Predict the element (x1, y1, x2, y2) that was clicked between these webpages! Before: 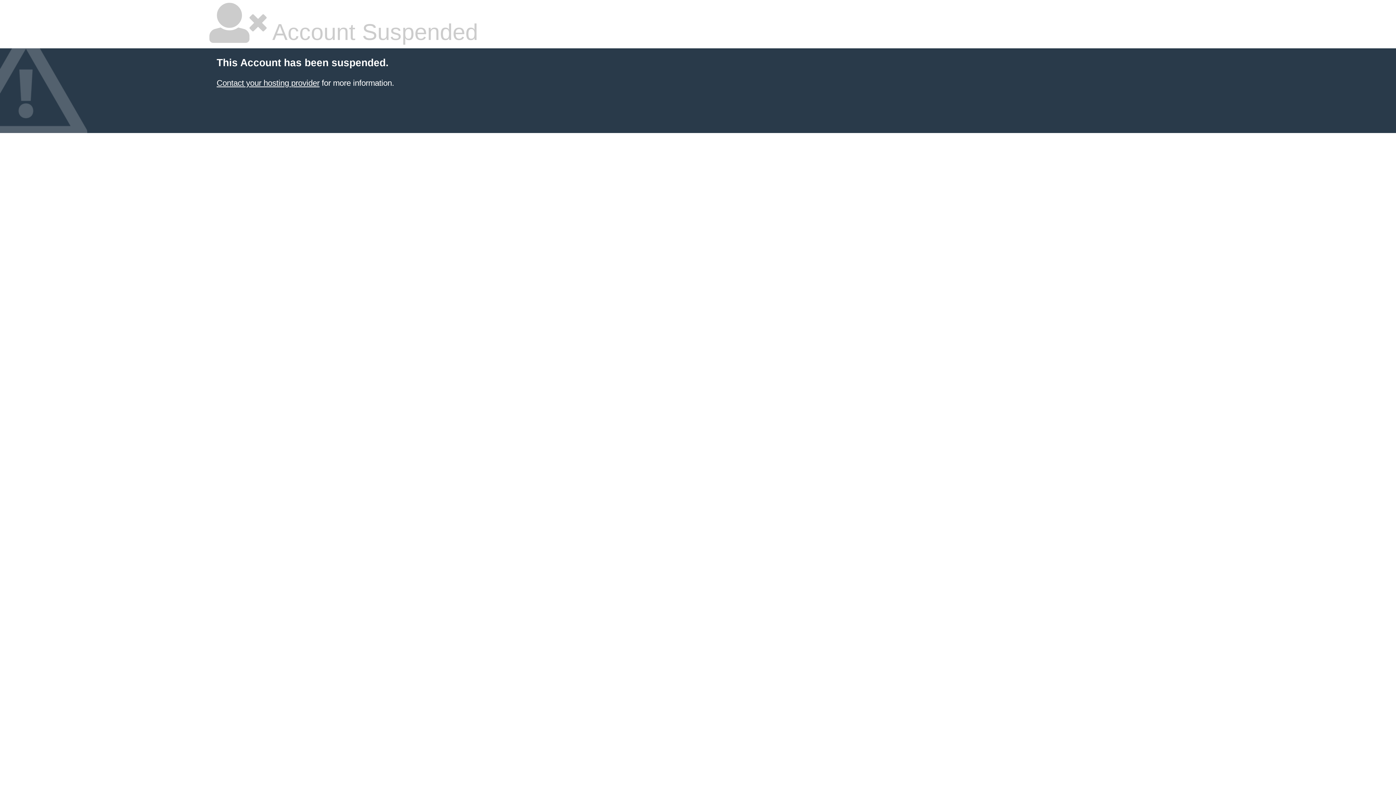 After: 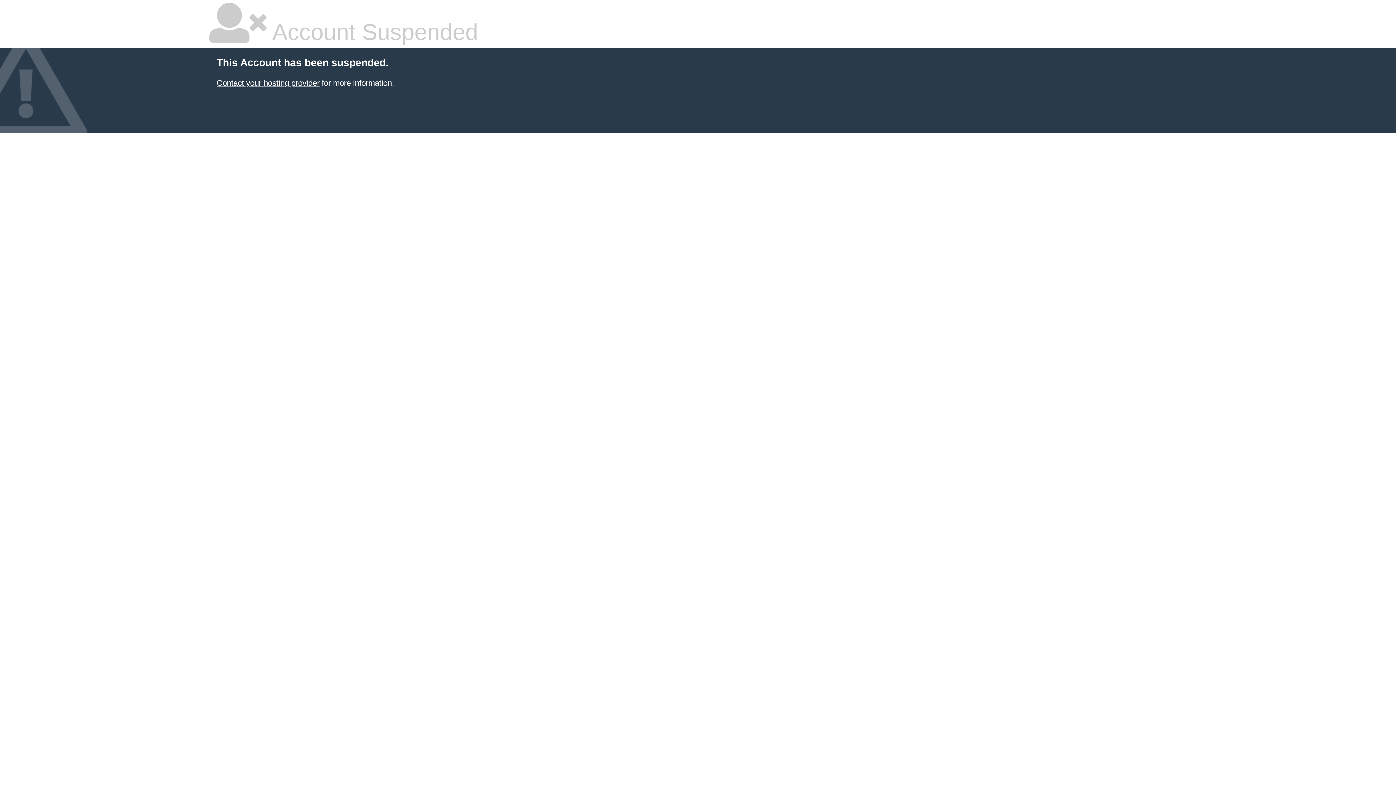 Action: bbox: (216, 78, 319, 87) label: Contact your hosting provider